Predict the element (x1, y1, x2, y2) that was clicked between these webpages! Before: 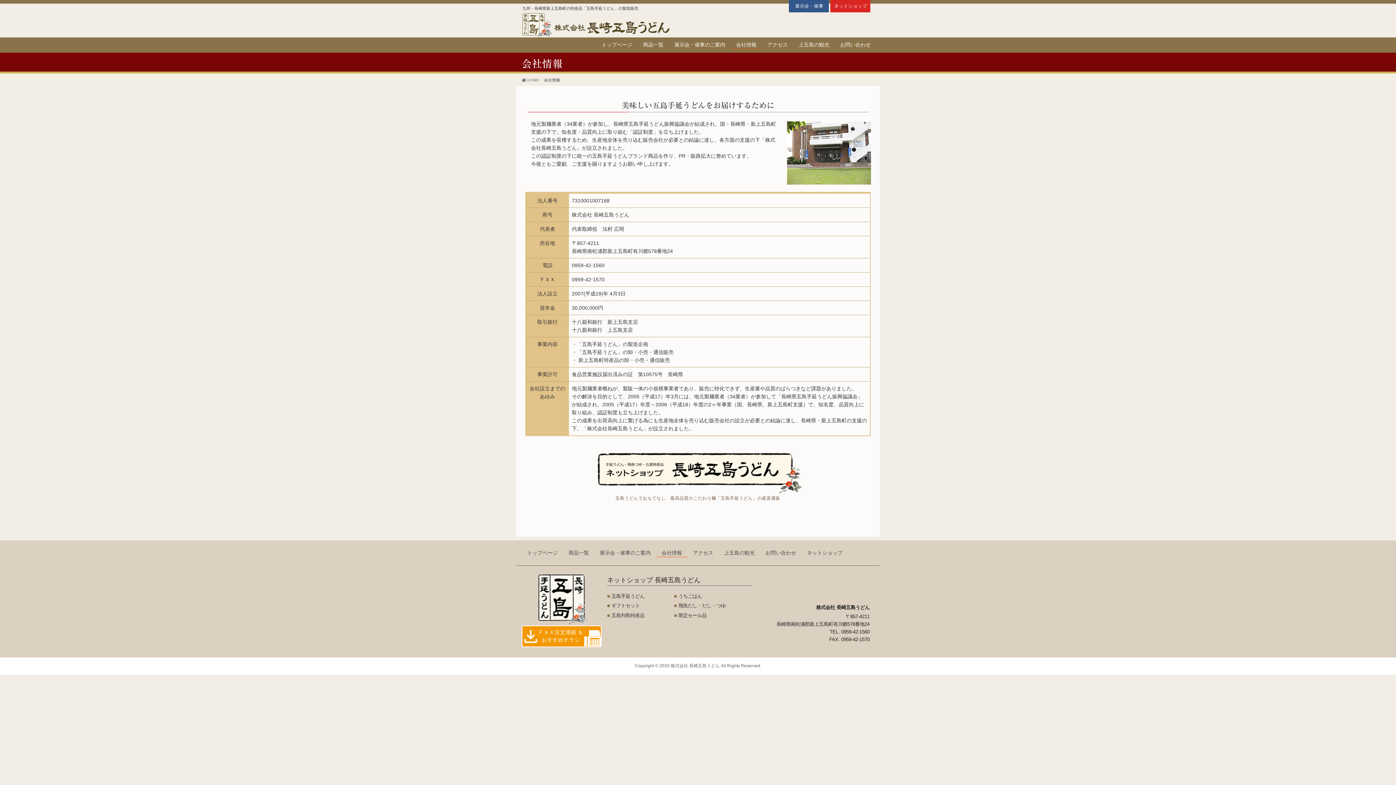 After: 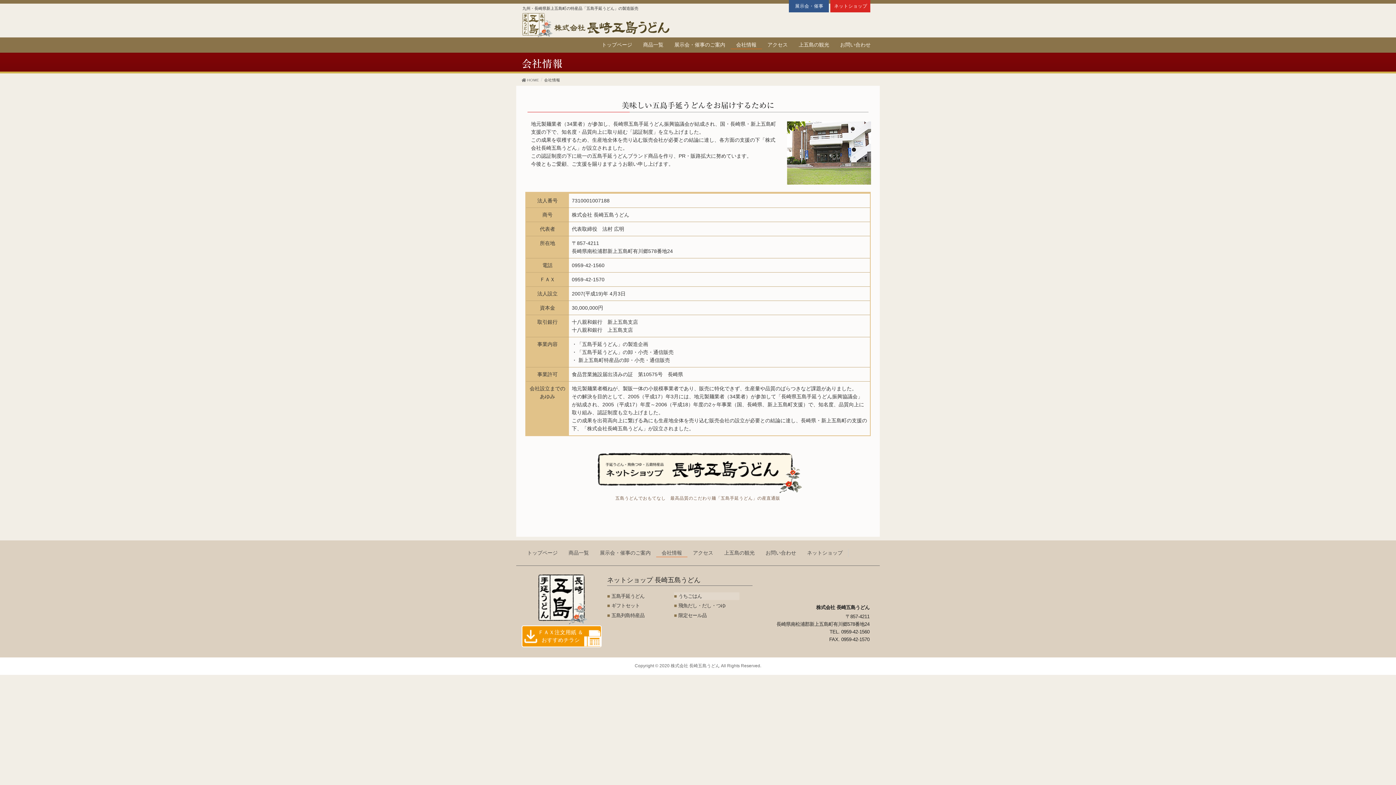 Action: bbox: (674, 592, 739, 600) label: うちごはん